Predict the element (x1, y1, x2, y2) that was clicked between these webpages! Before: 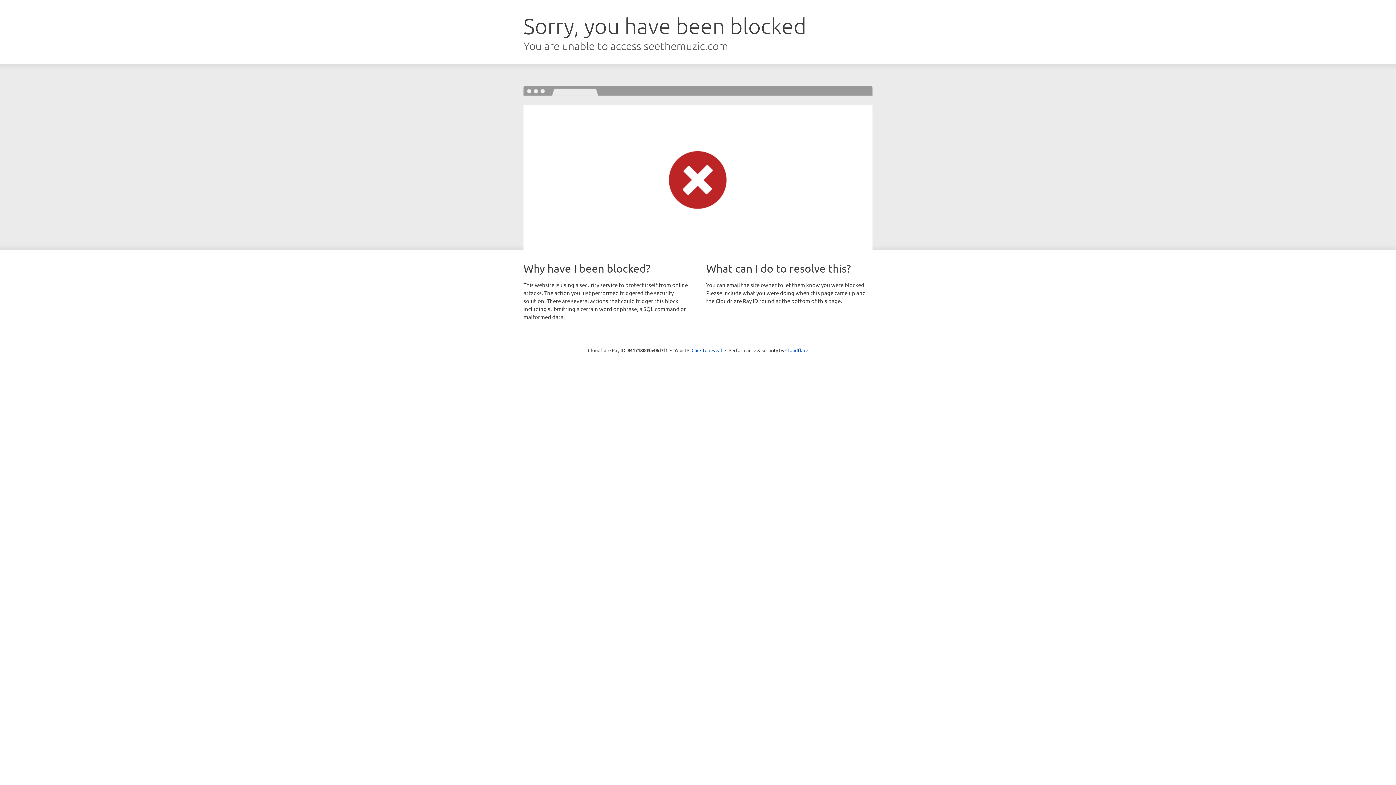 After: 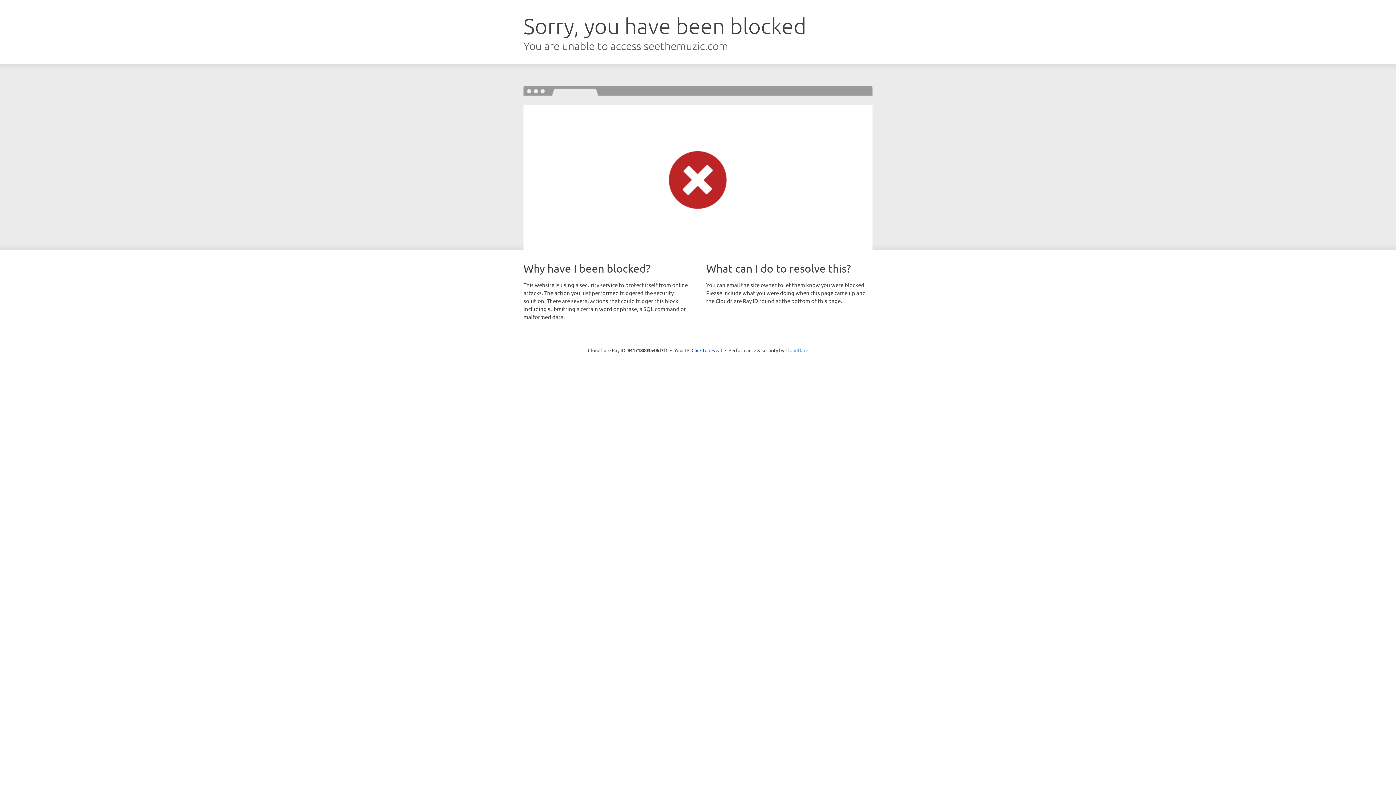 Action: bbox: (785, 347, 808, 353) label: Cloudflare